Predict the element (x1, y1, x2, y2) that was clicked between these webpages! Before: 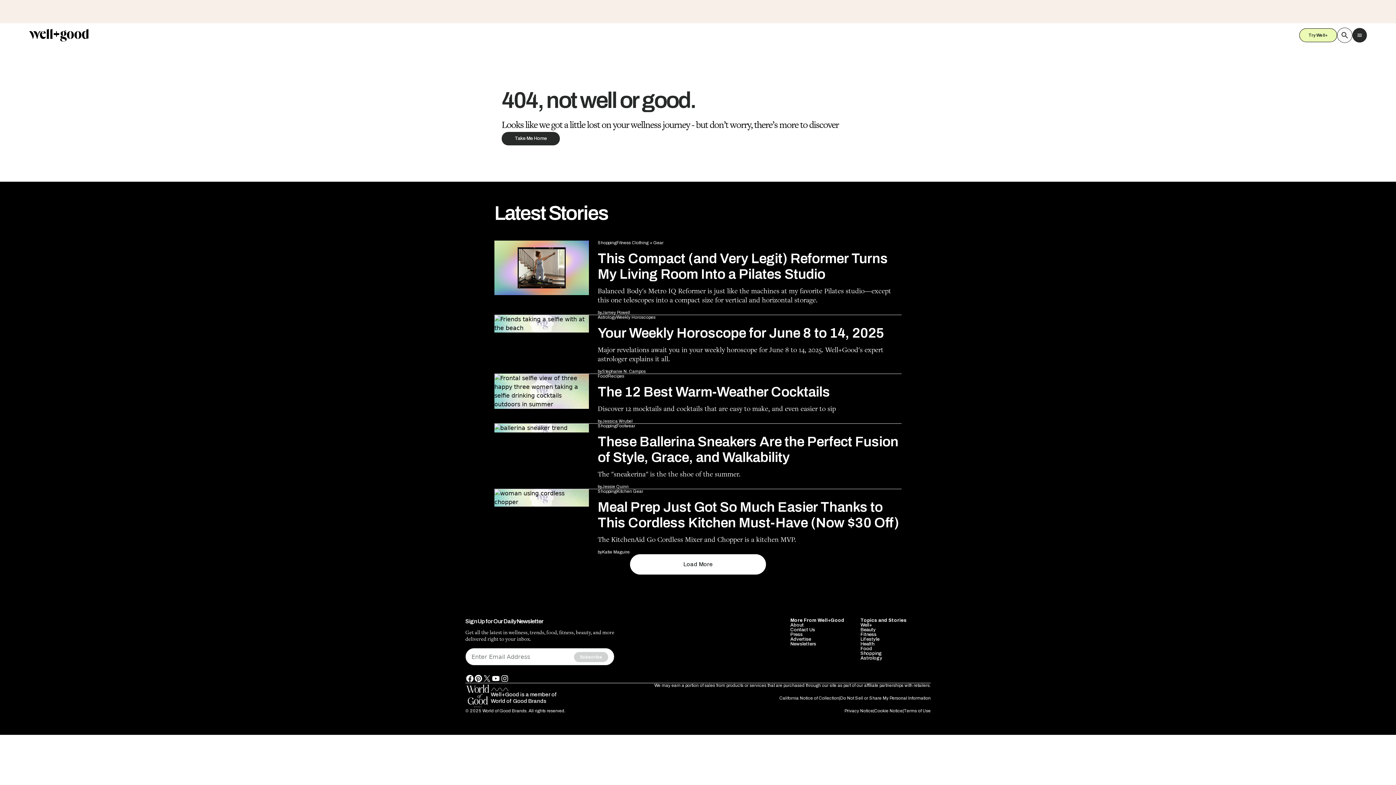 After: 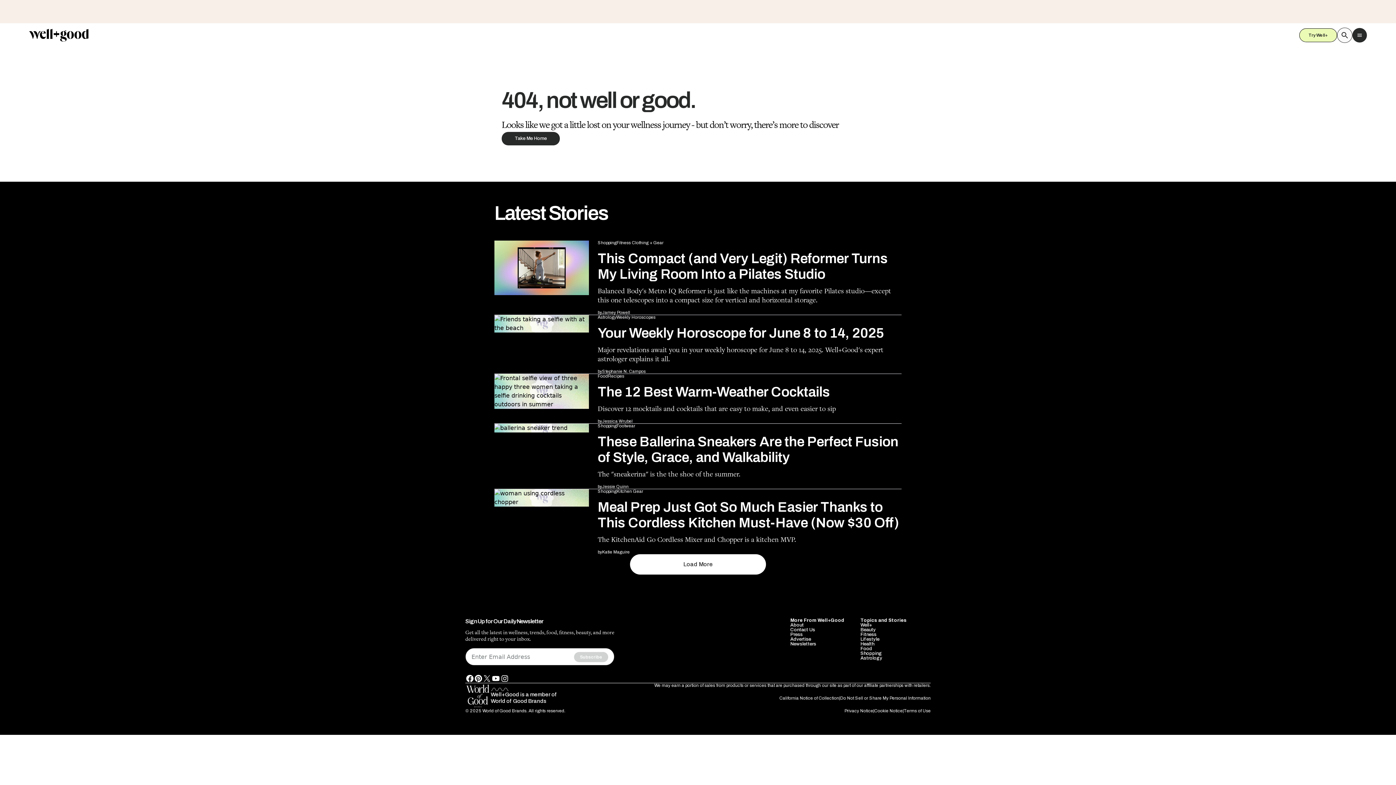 Action: bbox: (860, 474, 876, 480) label: Beauty